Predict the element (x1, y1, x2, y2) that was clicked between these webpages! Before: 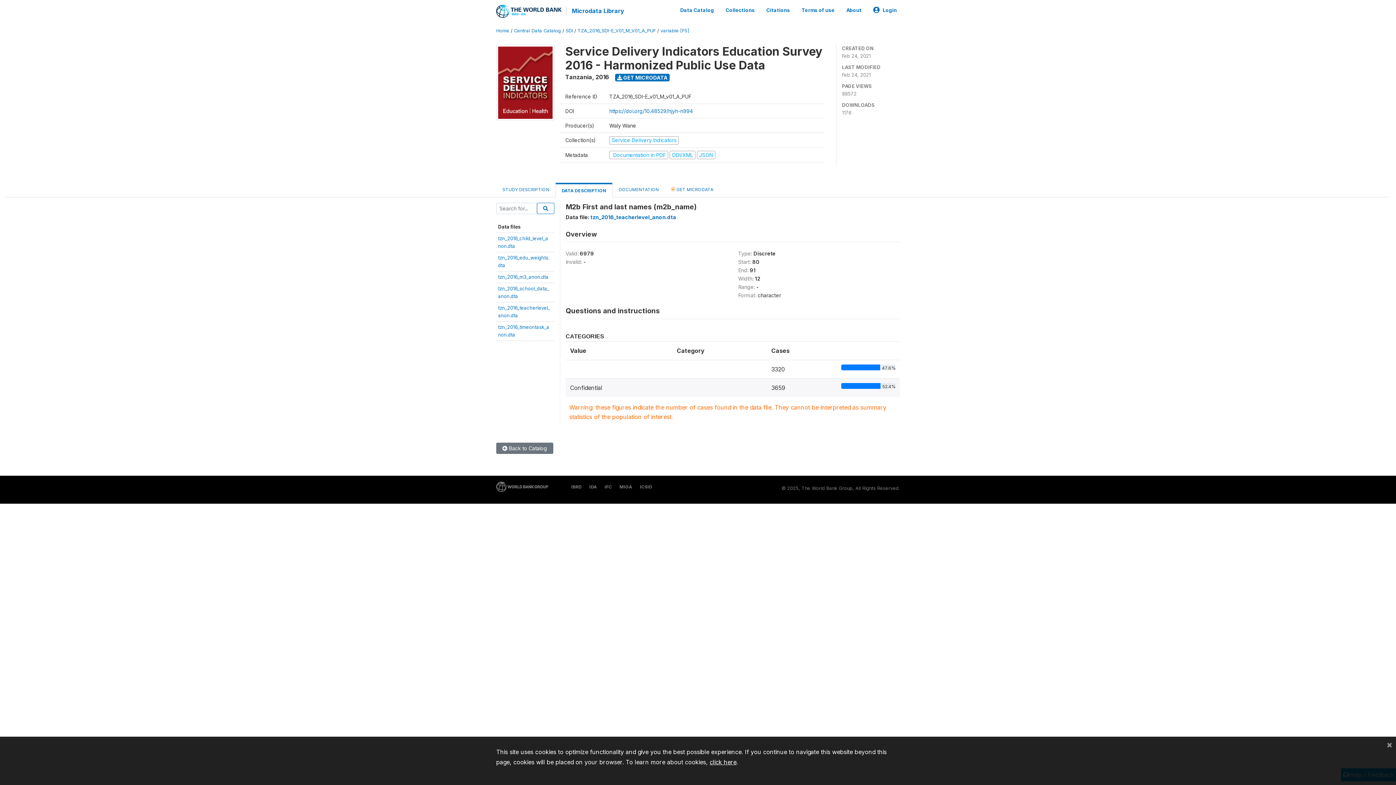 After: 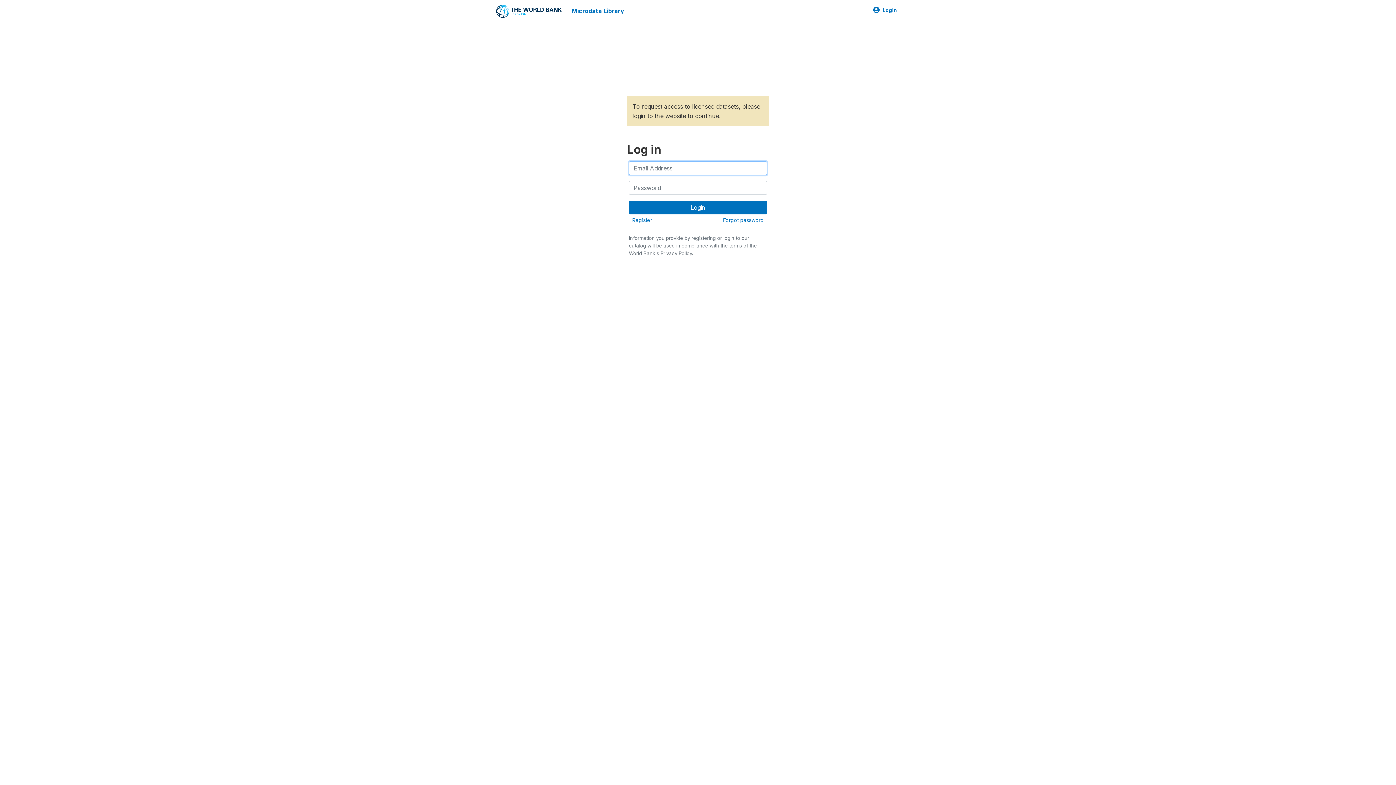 Action: bbox: (615, 73, 669, 81) label:  GET MICRODATA